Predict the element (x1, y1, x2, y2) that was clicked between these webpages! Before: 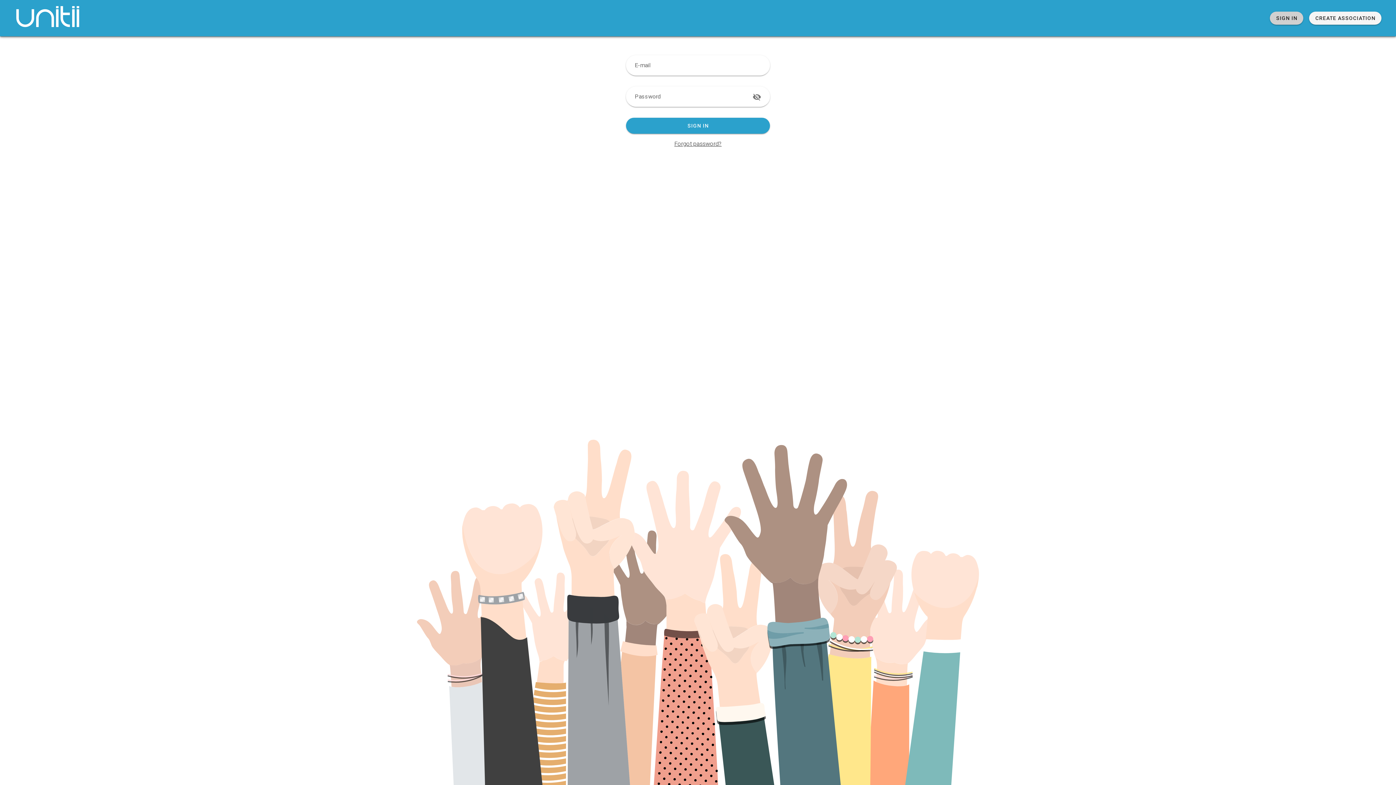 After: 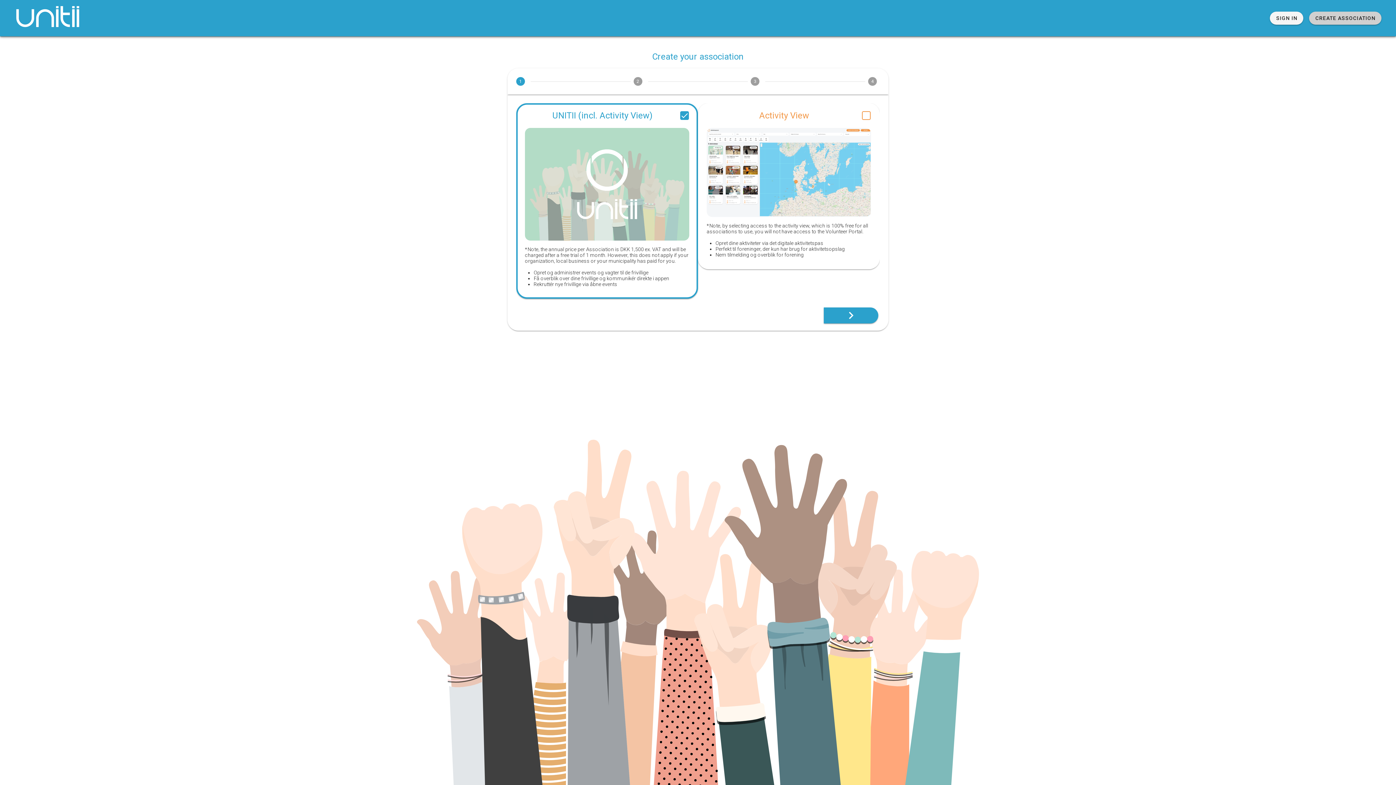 Action: label: CREATE ASSOCIATION bbox: (1309, 11, 1381, 24)